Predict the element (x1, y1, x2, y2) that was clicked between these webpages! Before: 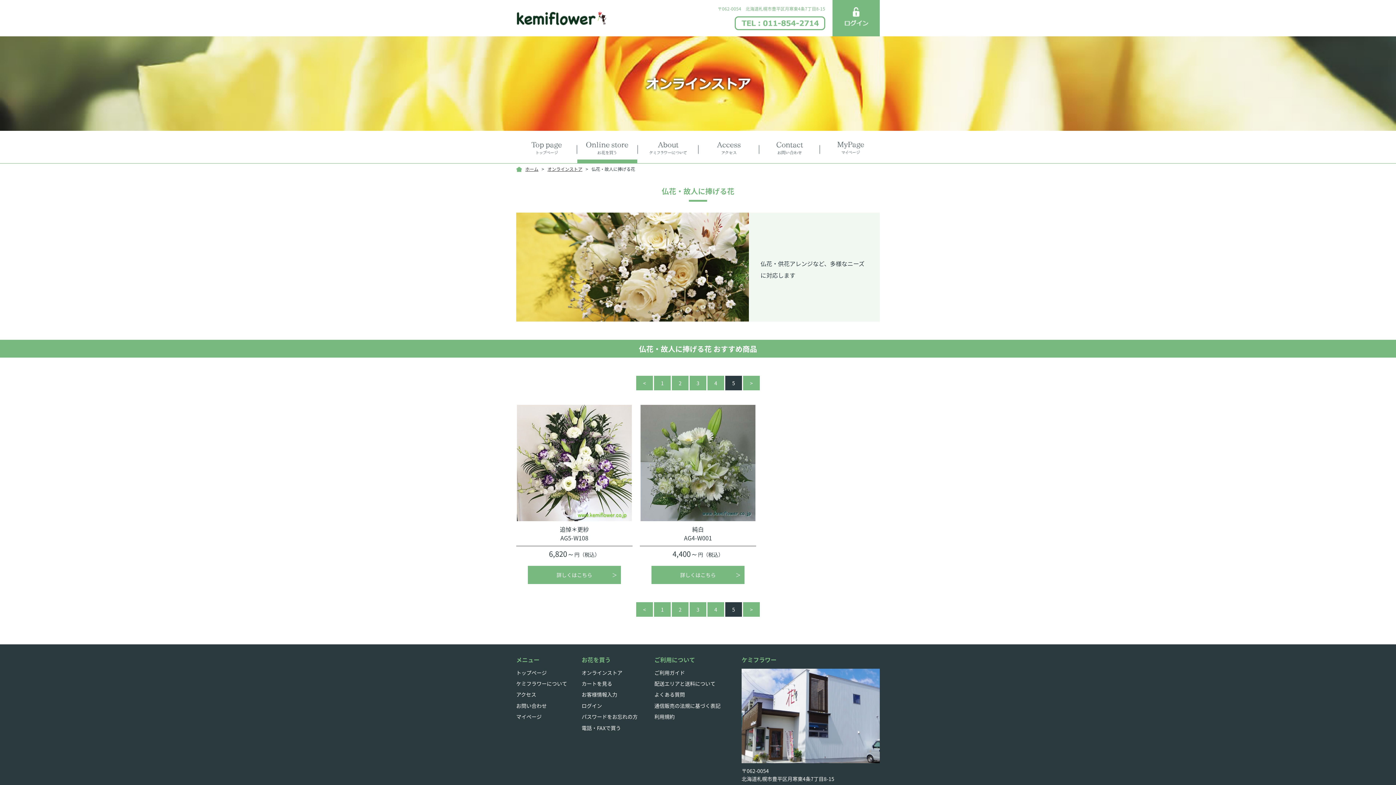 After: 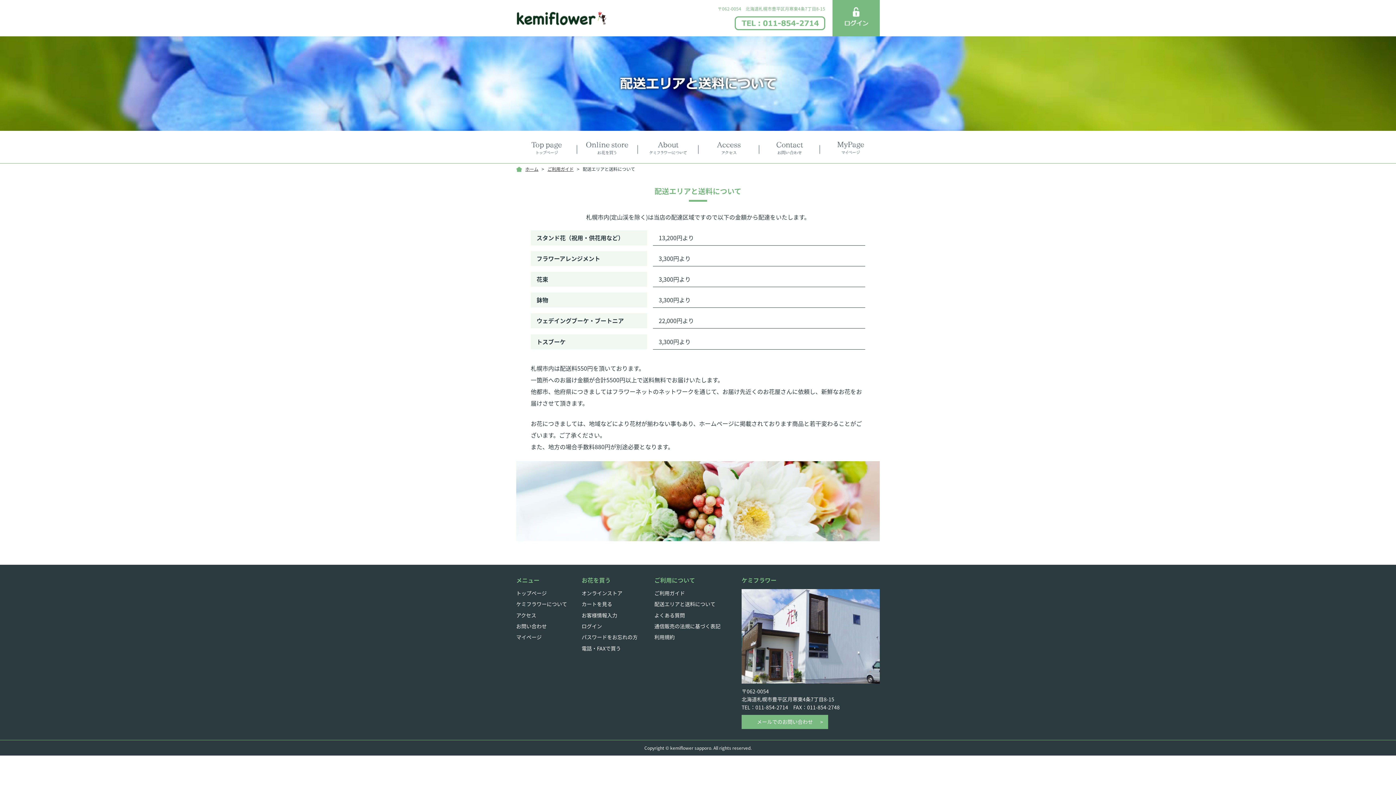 Action: bbox: (654, 679, 715, 687) label: 配送エリアと送料について